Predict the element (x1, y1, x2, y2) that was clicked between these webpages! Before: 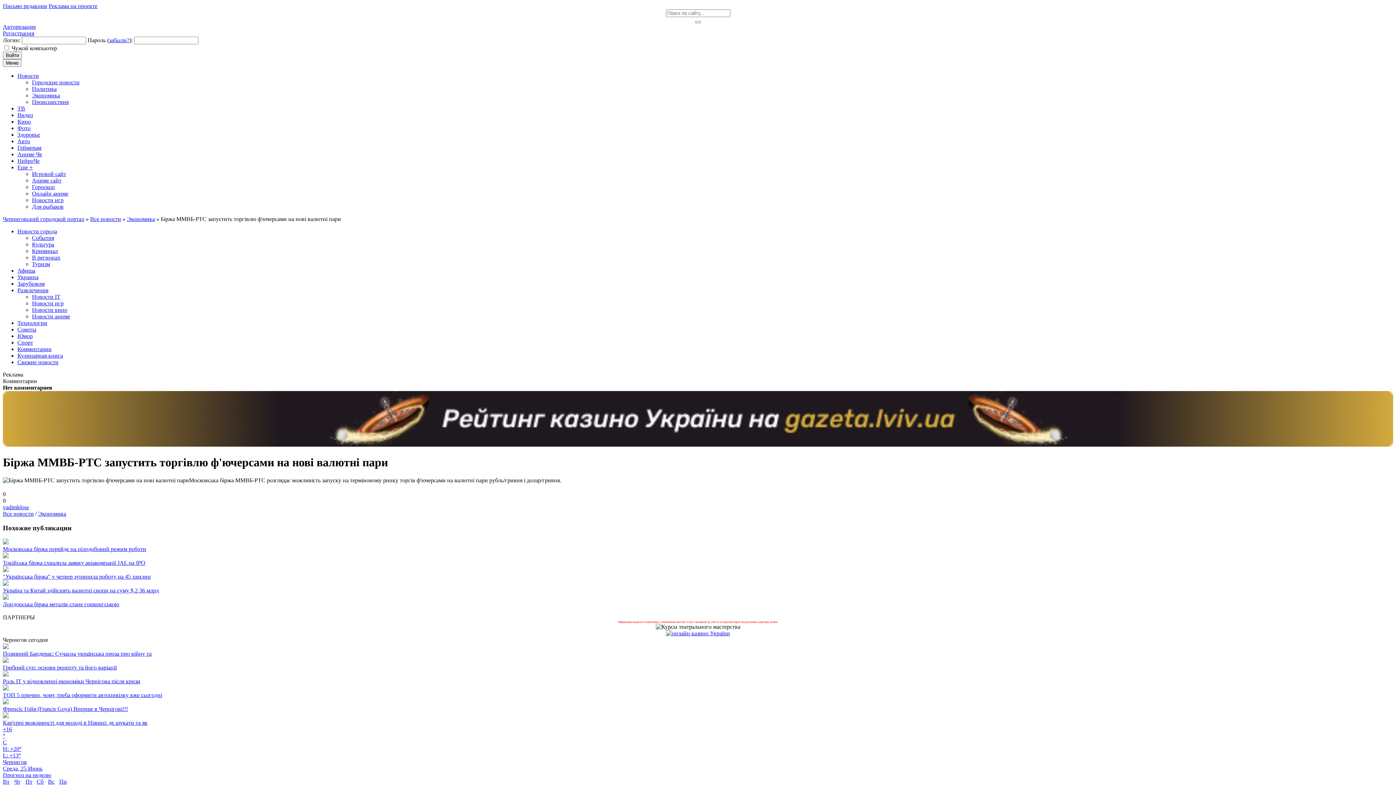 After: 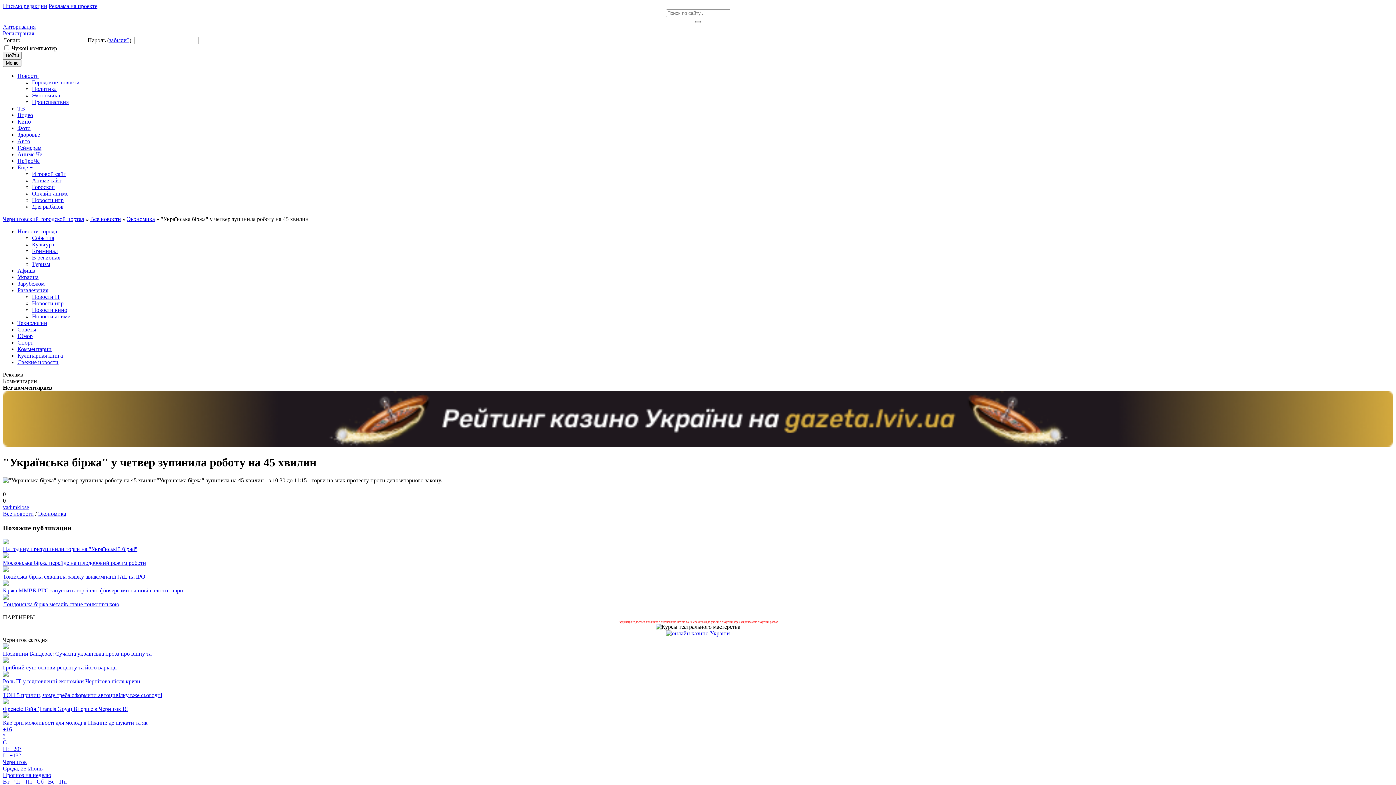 Action: bbox: (2, 573, 150, 580) label: "Українська біржа" у четвер зупинила роботу на 45 хвилин